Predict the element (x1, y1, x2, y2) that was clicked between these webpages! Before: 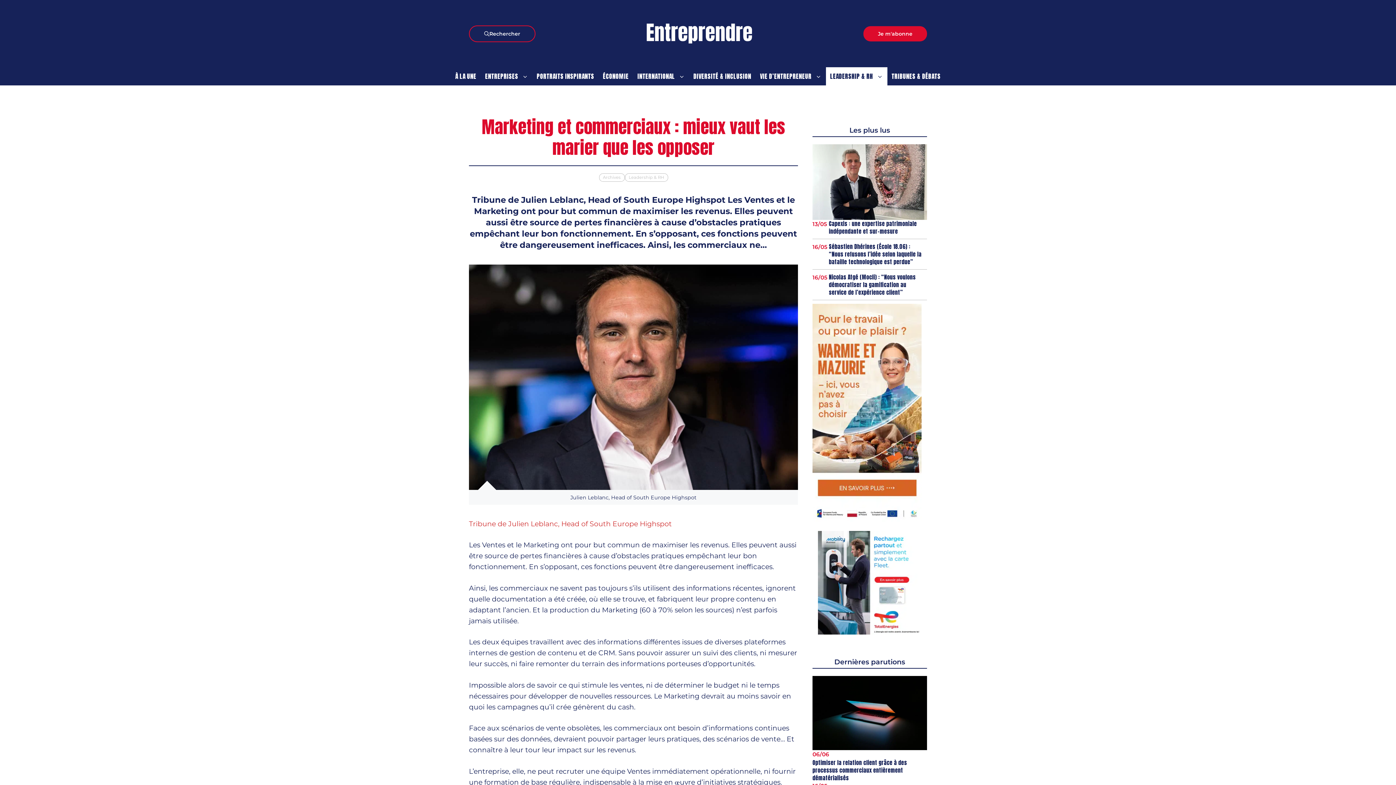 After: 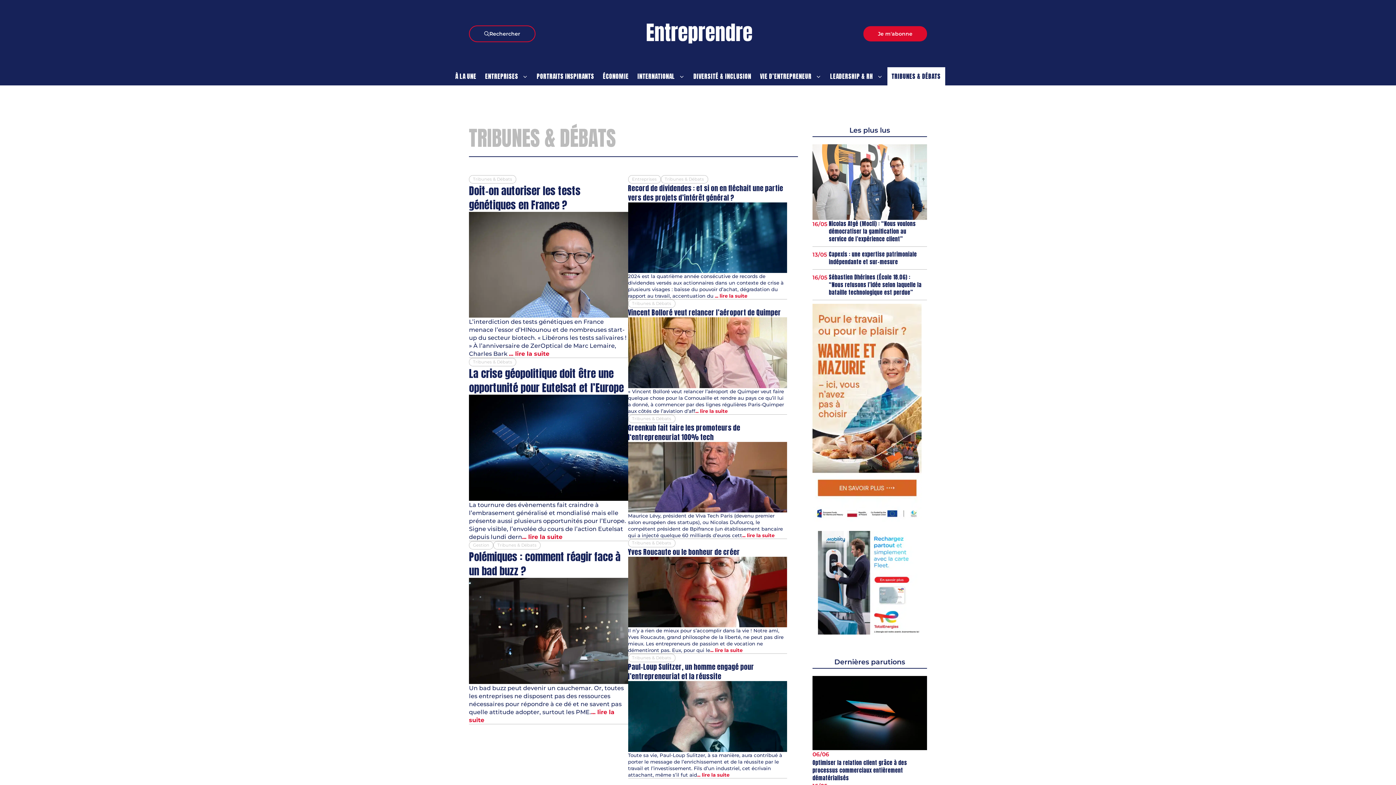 Action: label: TRIBUNES & DÉBATS bbox: (887, 67, 945, 85)